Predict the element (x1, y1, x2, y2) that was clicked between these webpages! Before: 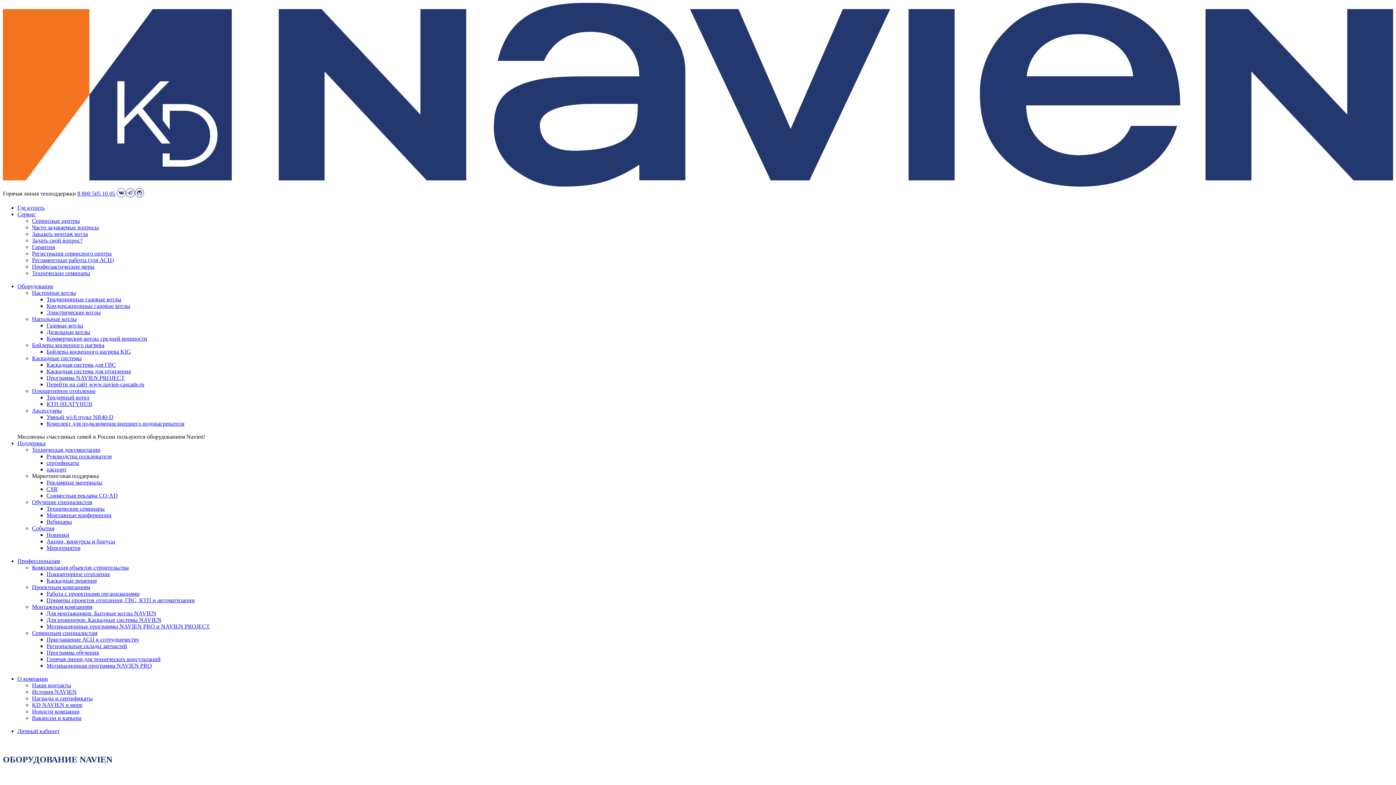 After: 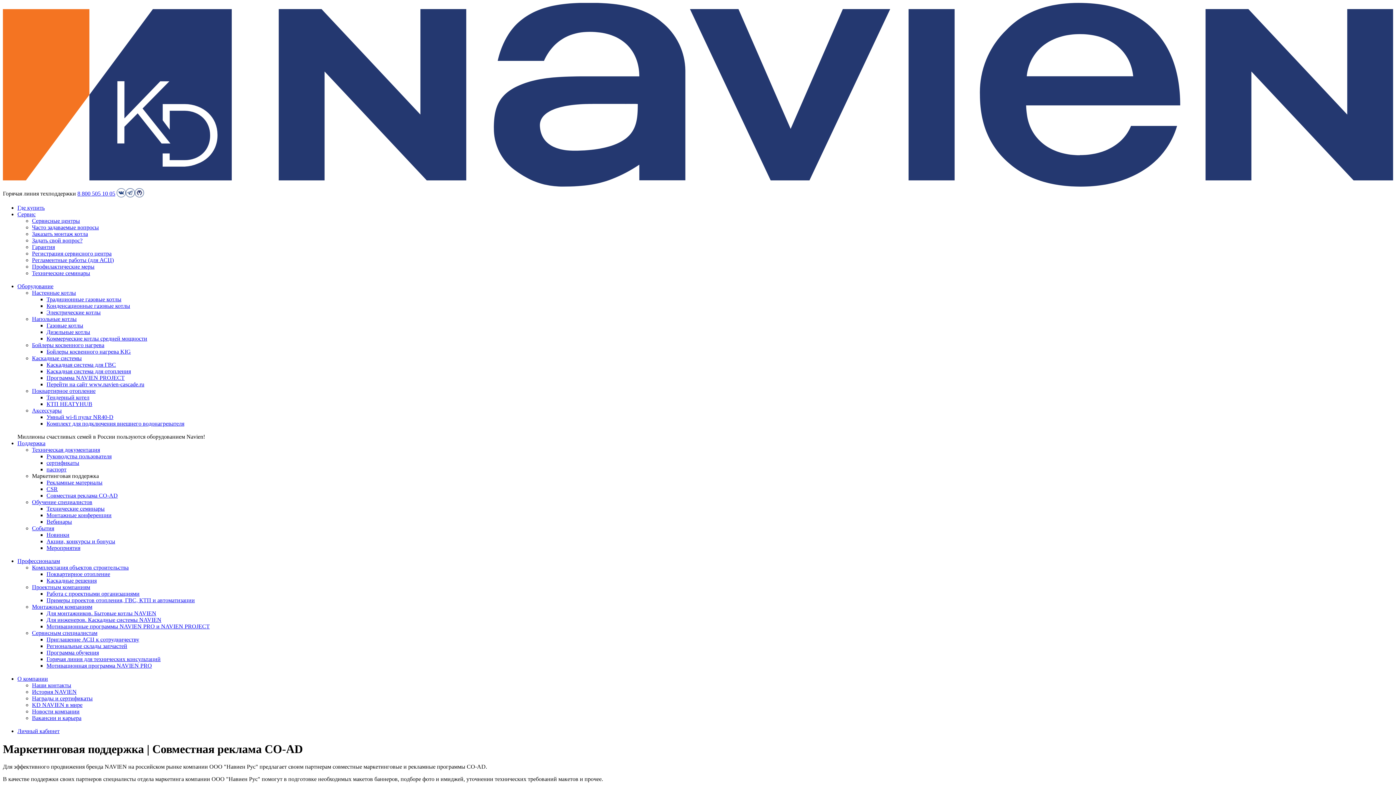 Action: label: Совместная реклама CO-AD bbox: (46, 492, 117, 499)